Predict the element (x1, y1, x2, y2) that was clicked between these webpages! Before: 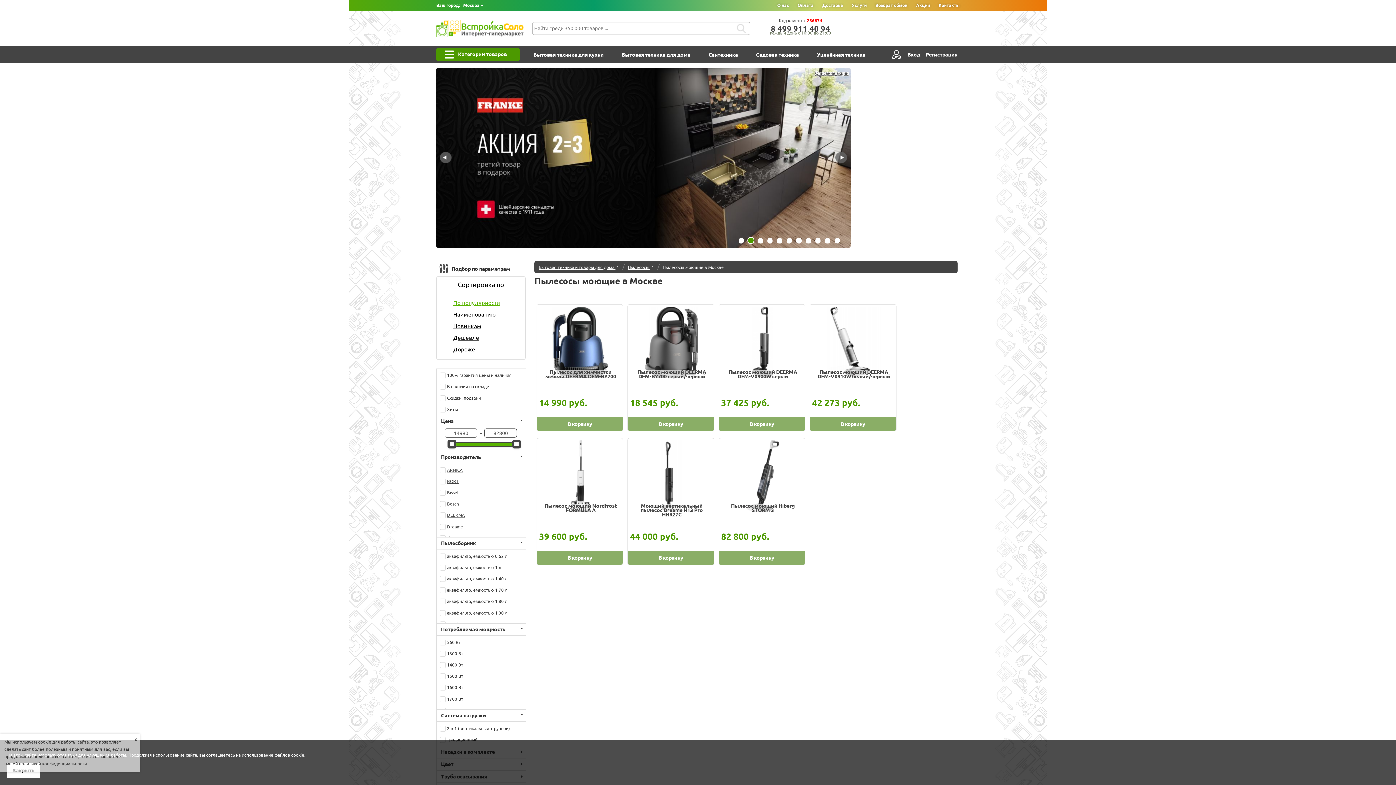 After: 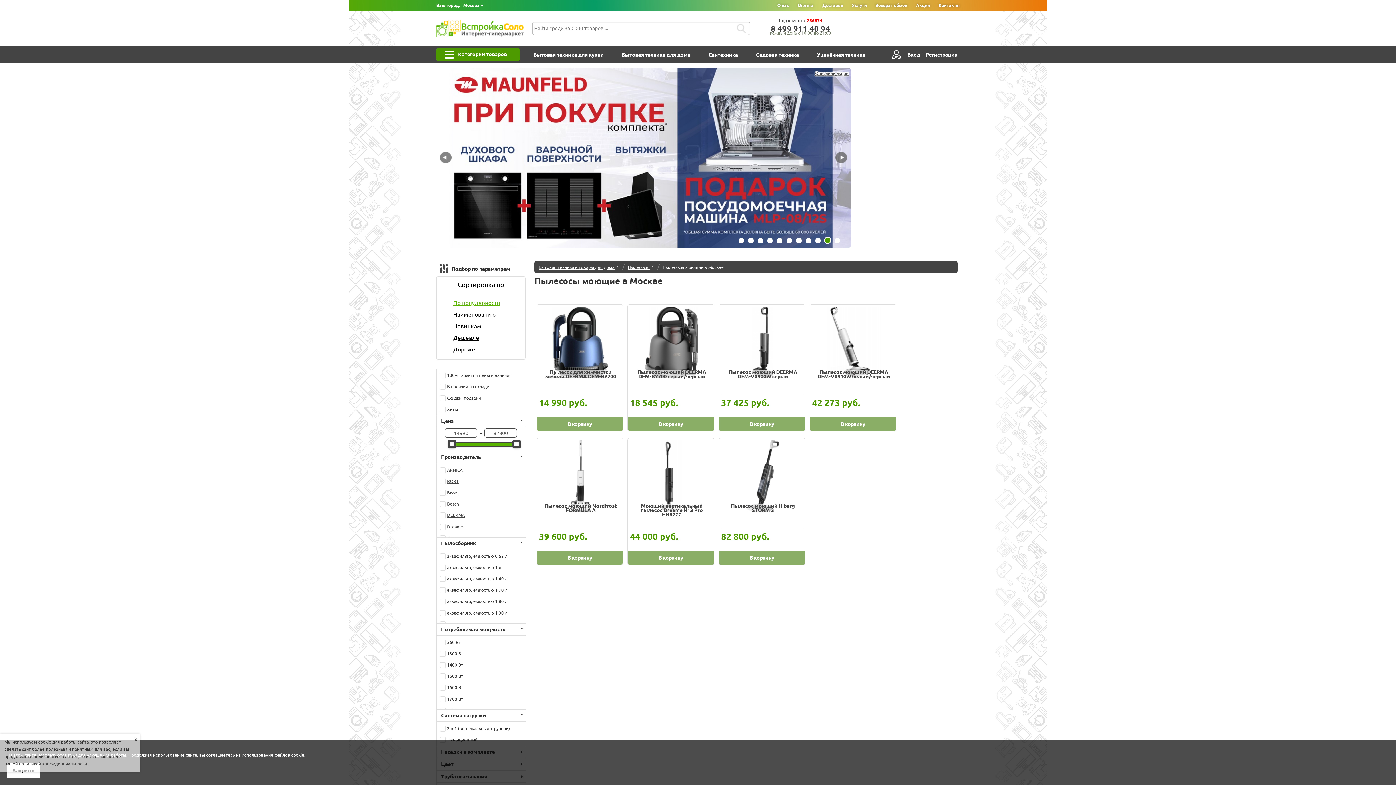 Action: bbox: (825, 238, 830, 243) label: 10